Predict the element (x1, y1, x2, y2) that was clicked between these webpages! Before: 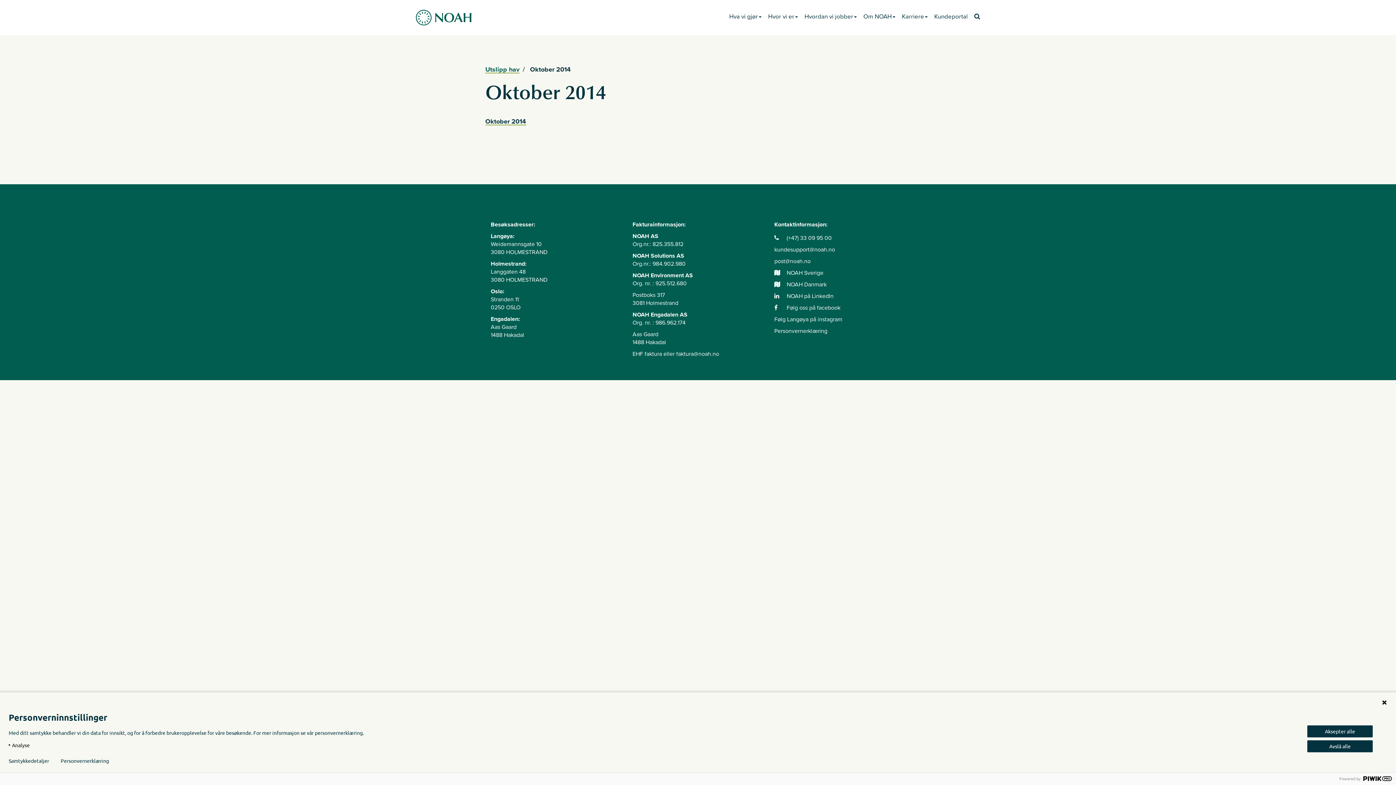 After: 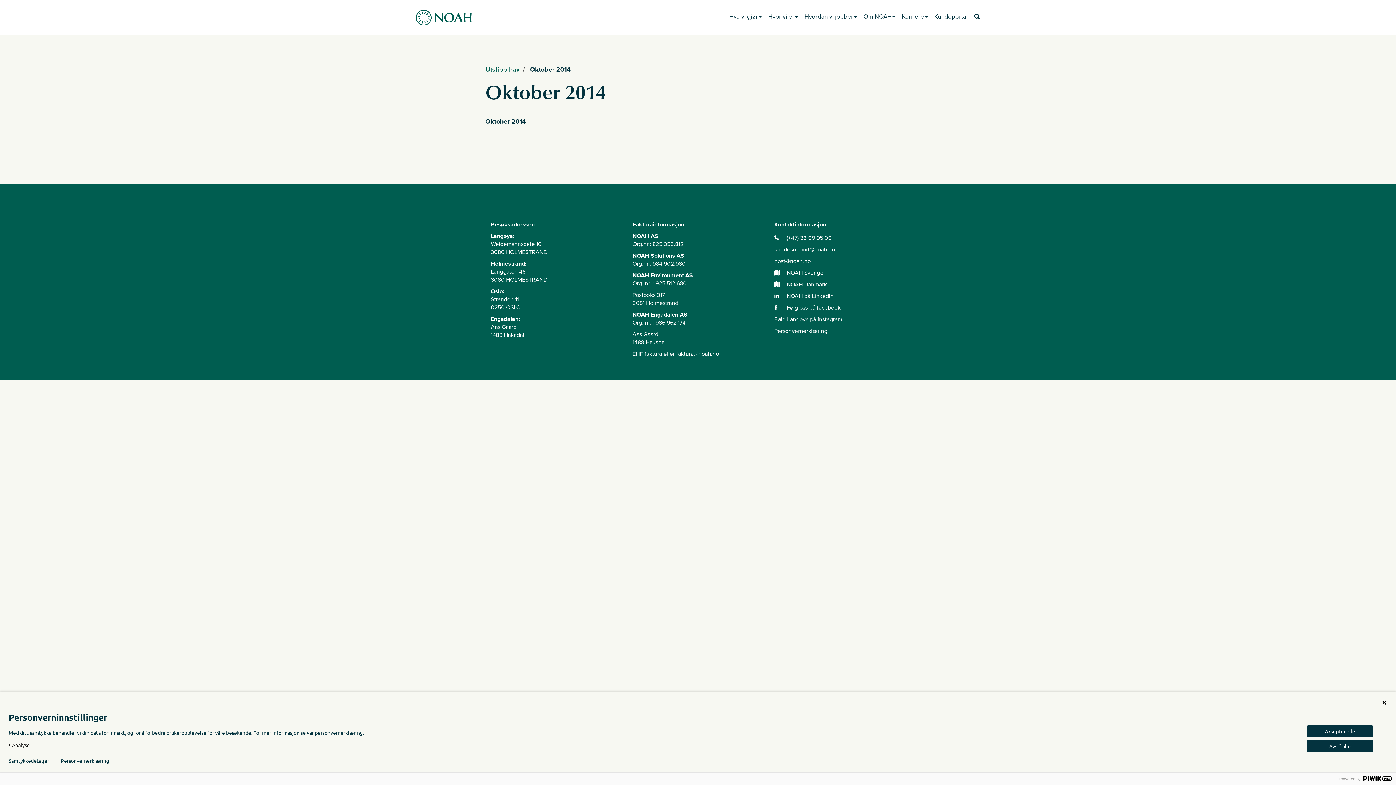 Action: bbox: (485, 117, 526, 125) label: Oktober 2014